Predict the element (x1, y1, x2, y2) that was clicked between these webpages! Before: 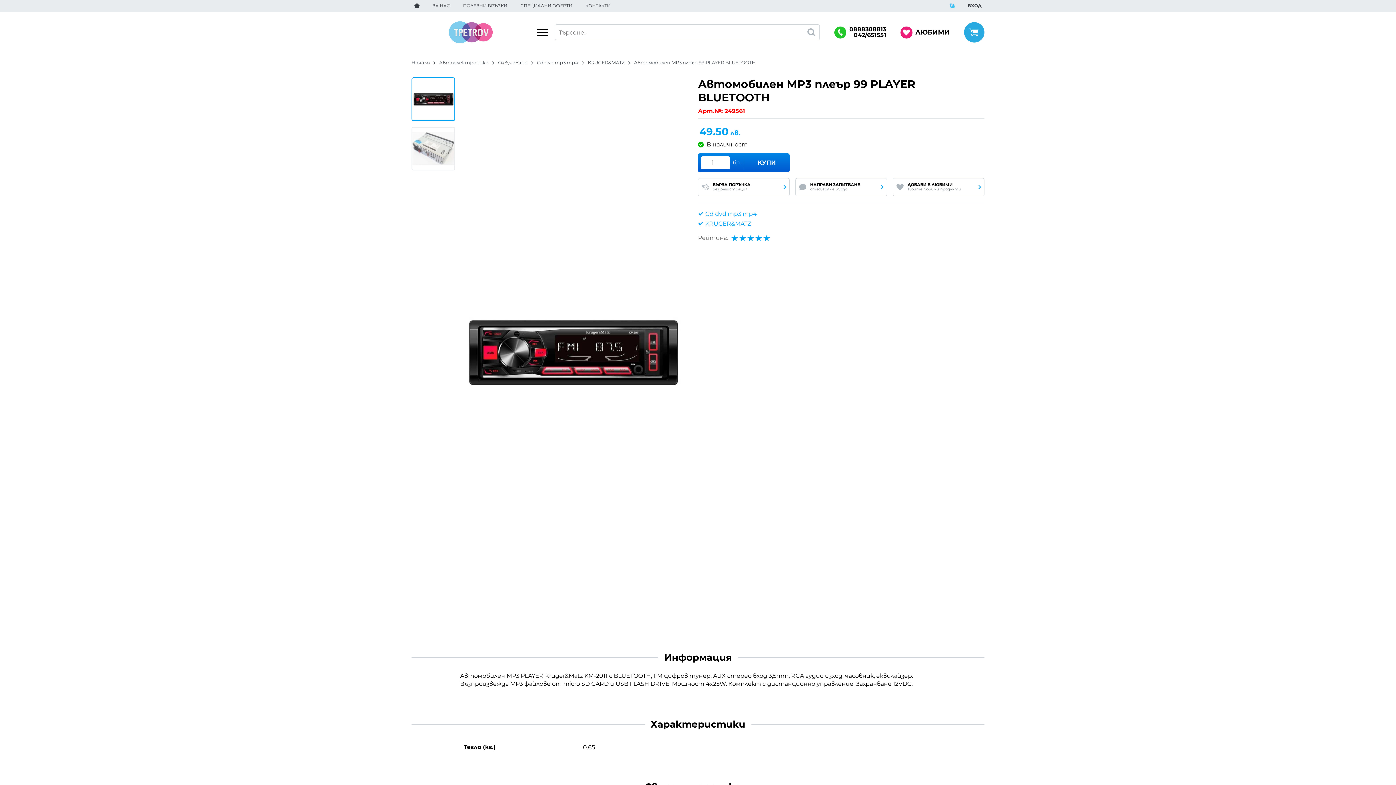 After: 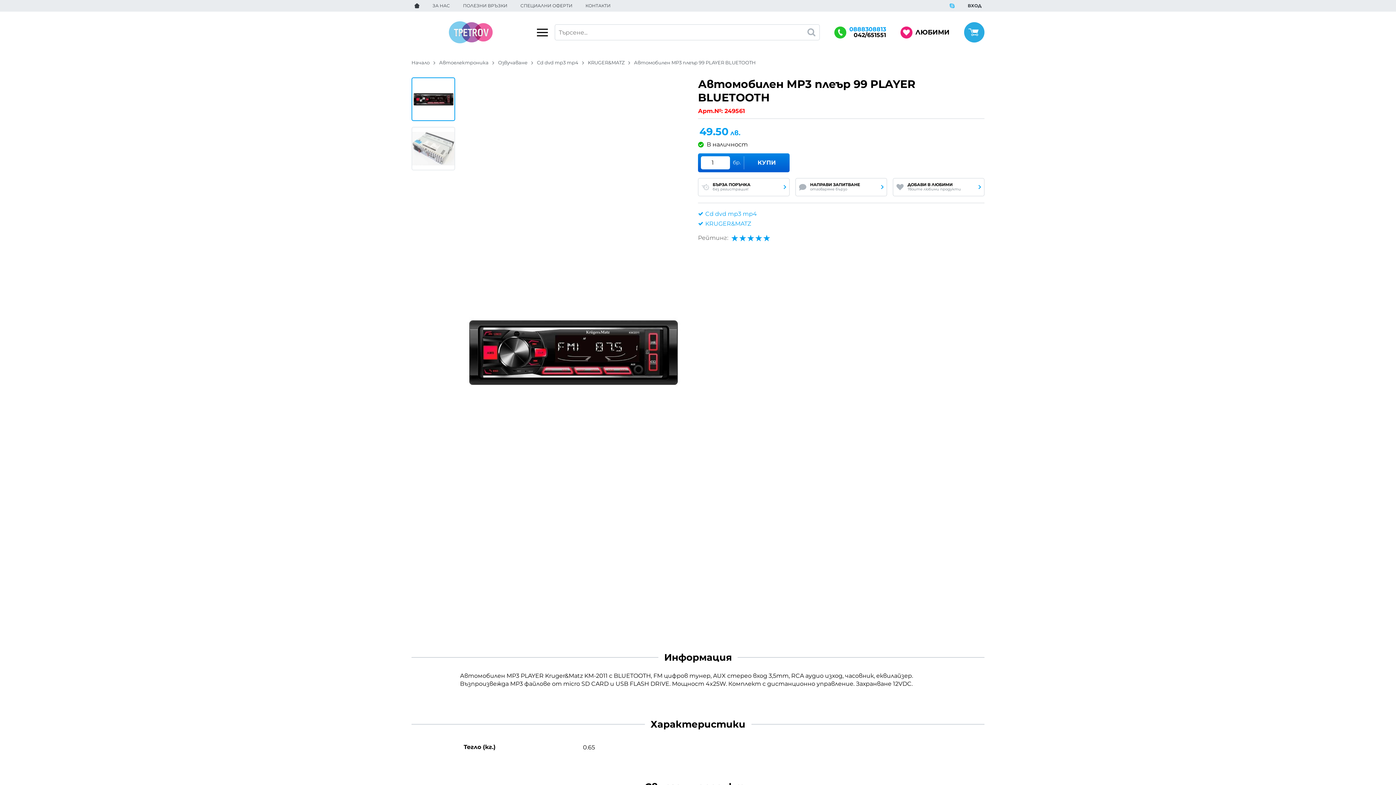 Action: bbox: (849, 26, 886, 32) label: 0888308813